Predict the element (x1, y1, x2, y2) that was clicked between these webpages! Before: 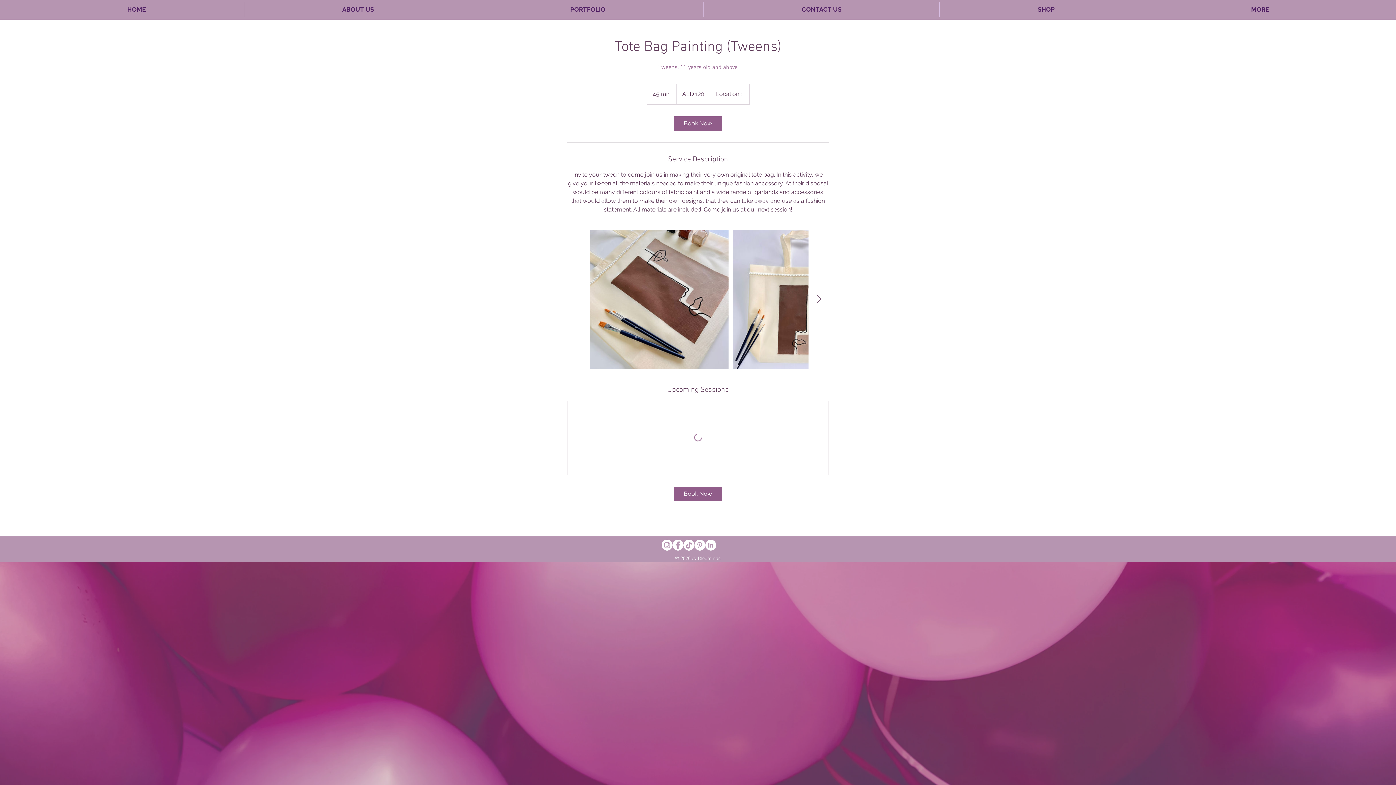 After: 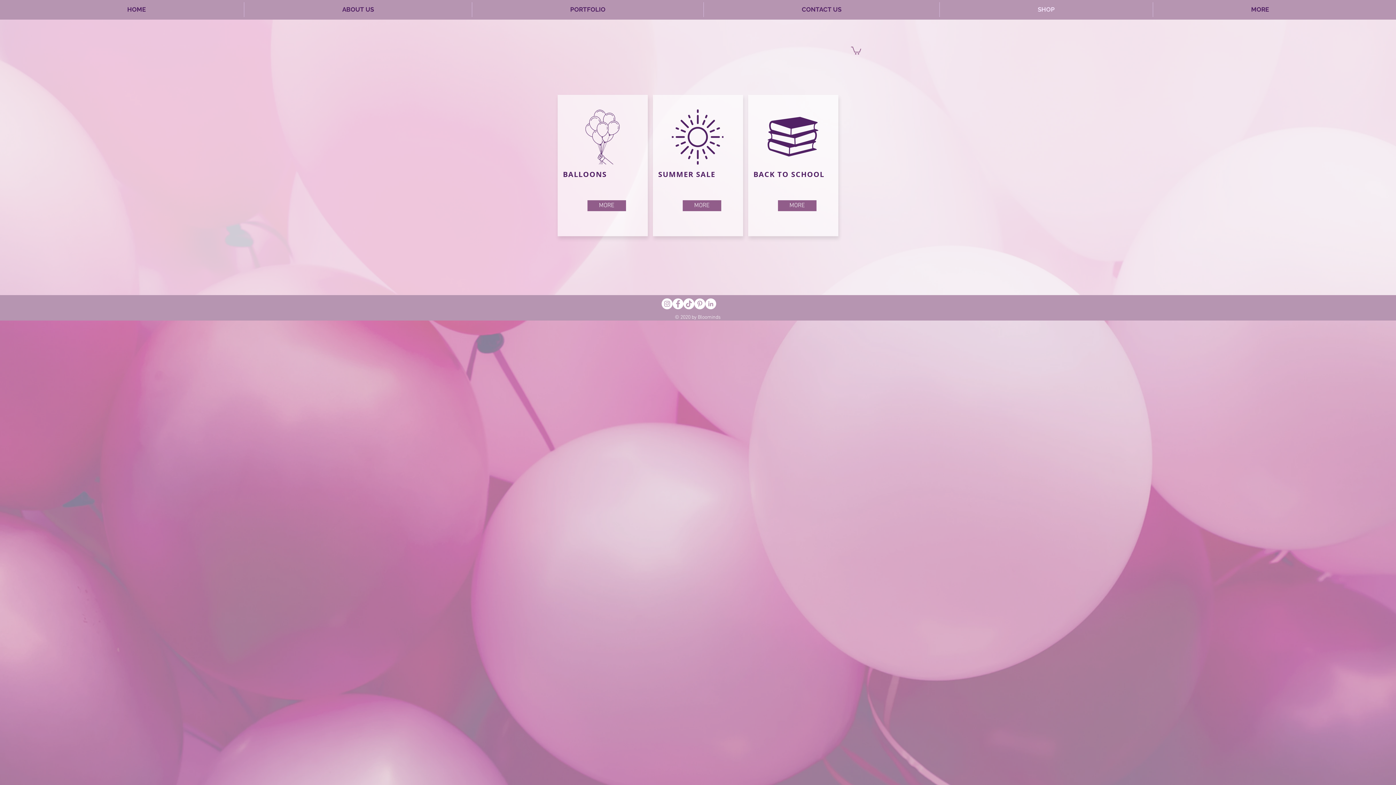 Action: bbox: (940, 2, 1153, 17) label: SHOP